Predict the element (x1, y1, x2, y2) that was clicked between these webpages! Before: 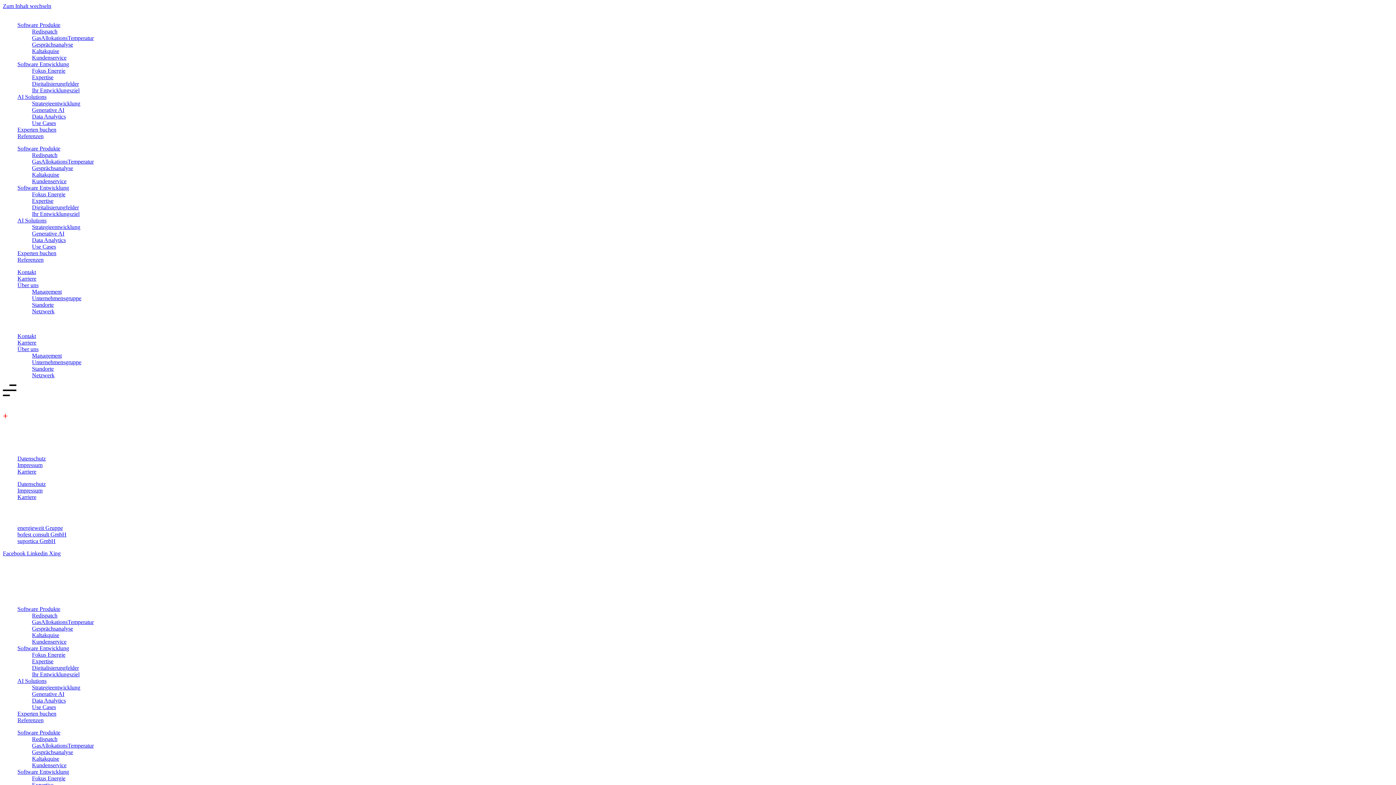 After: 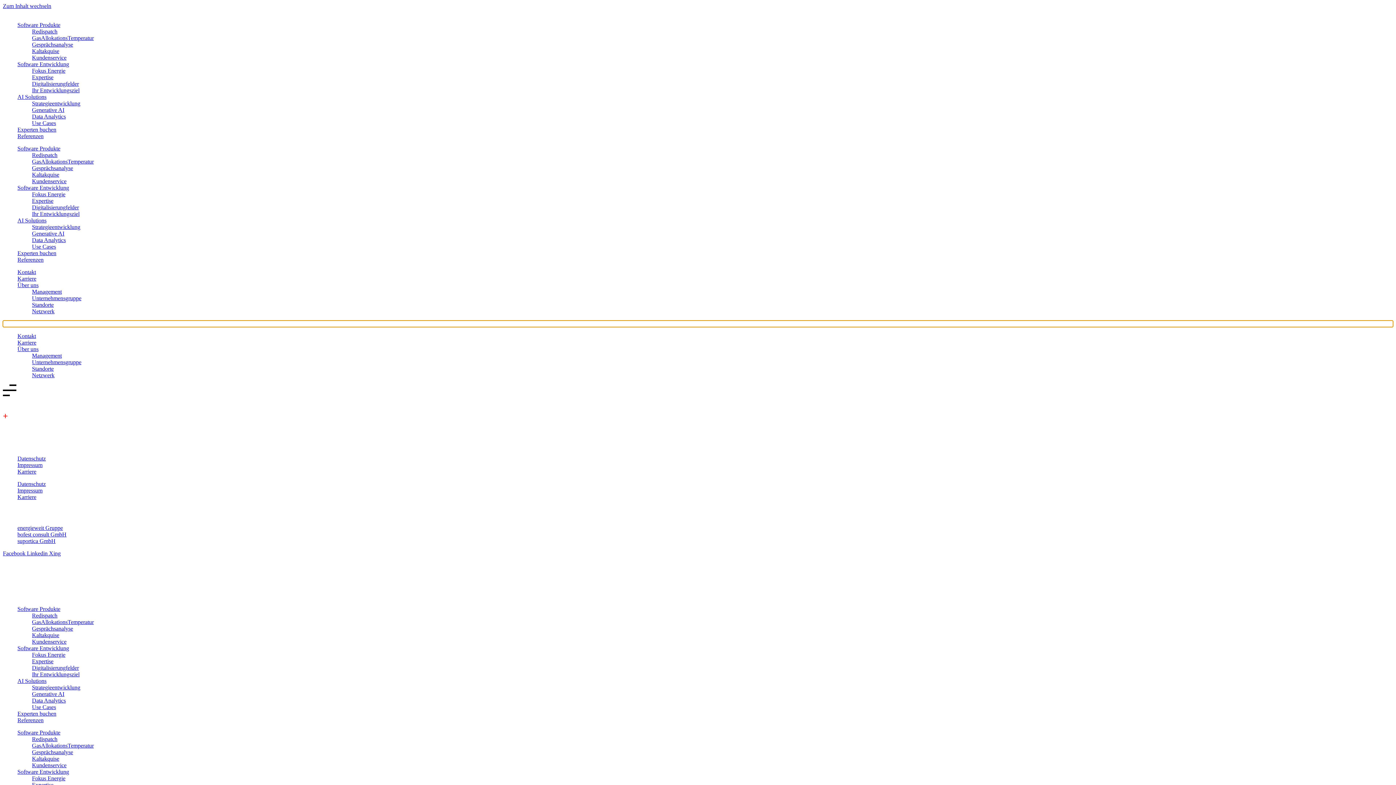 Action: bbox: (2, 320, 1393, 327) label: Menu Toggle